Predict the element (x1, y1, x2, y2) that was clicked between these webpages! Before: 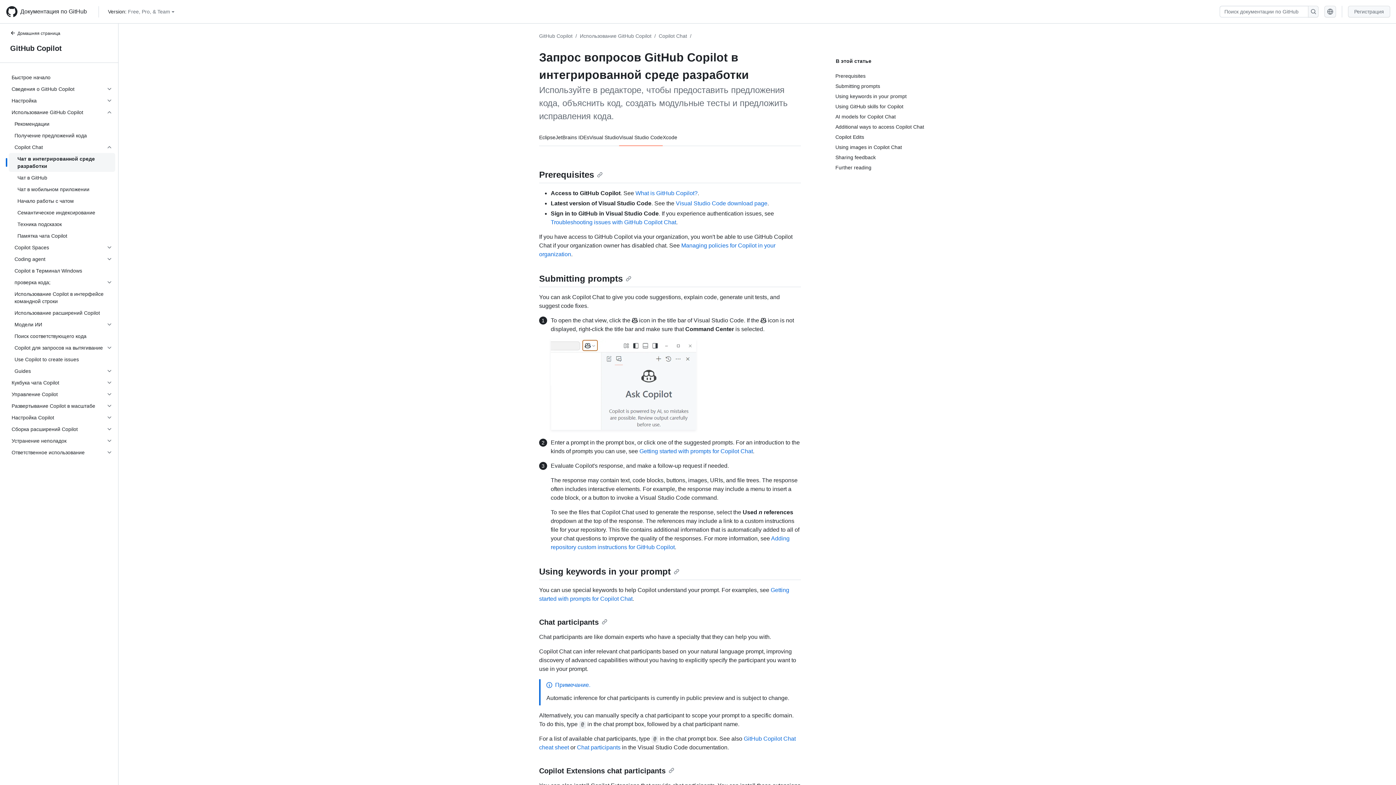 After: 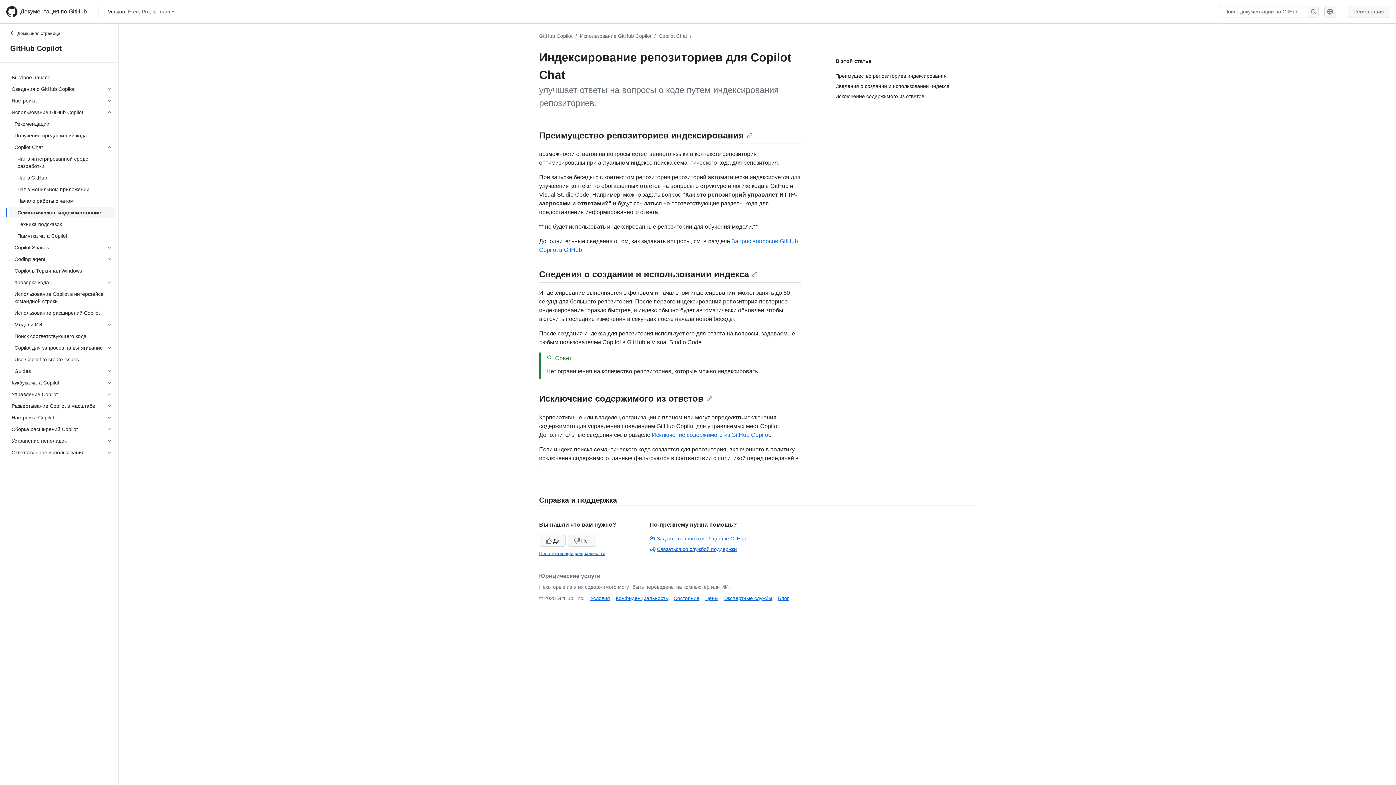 Action: bbox: (8, 206, 115, 218) label: Семантическое индексирование